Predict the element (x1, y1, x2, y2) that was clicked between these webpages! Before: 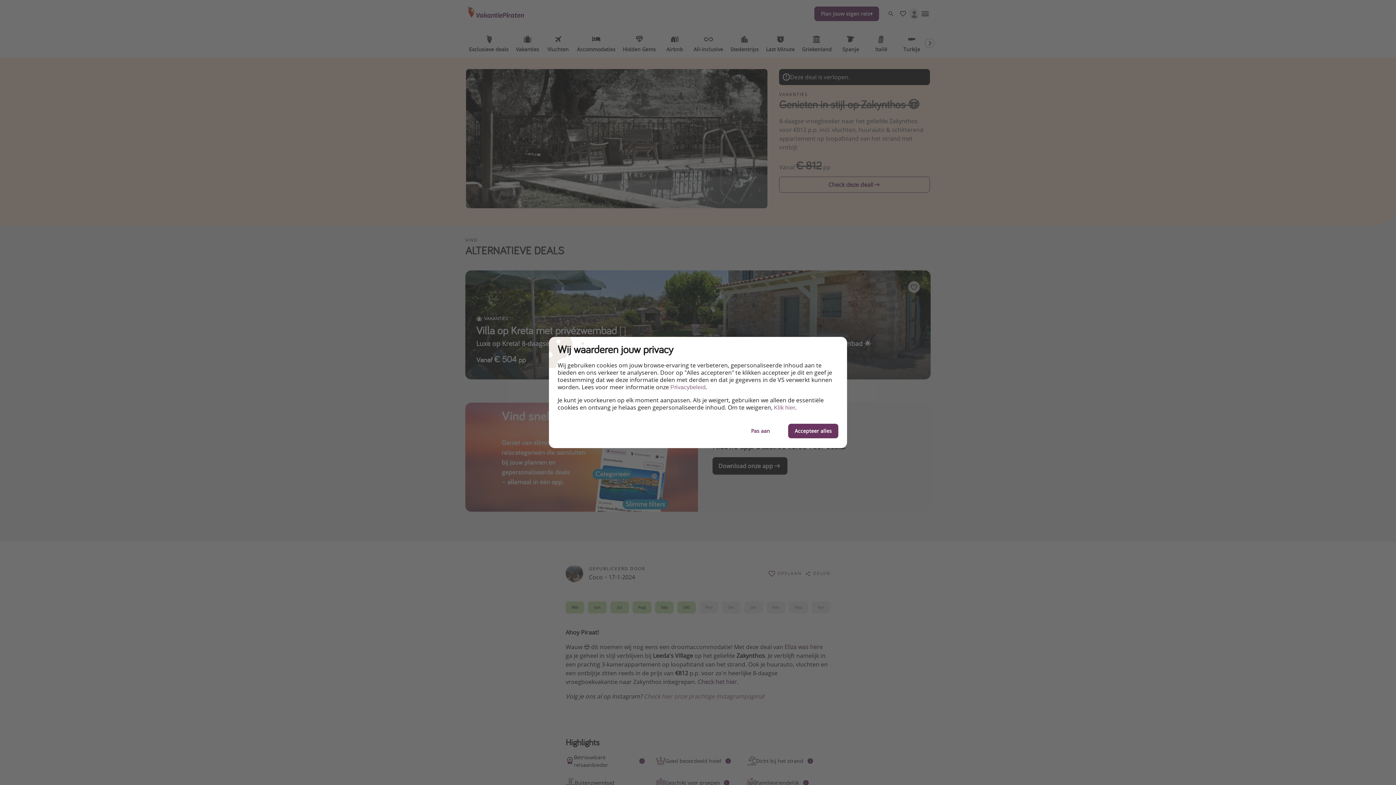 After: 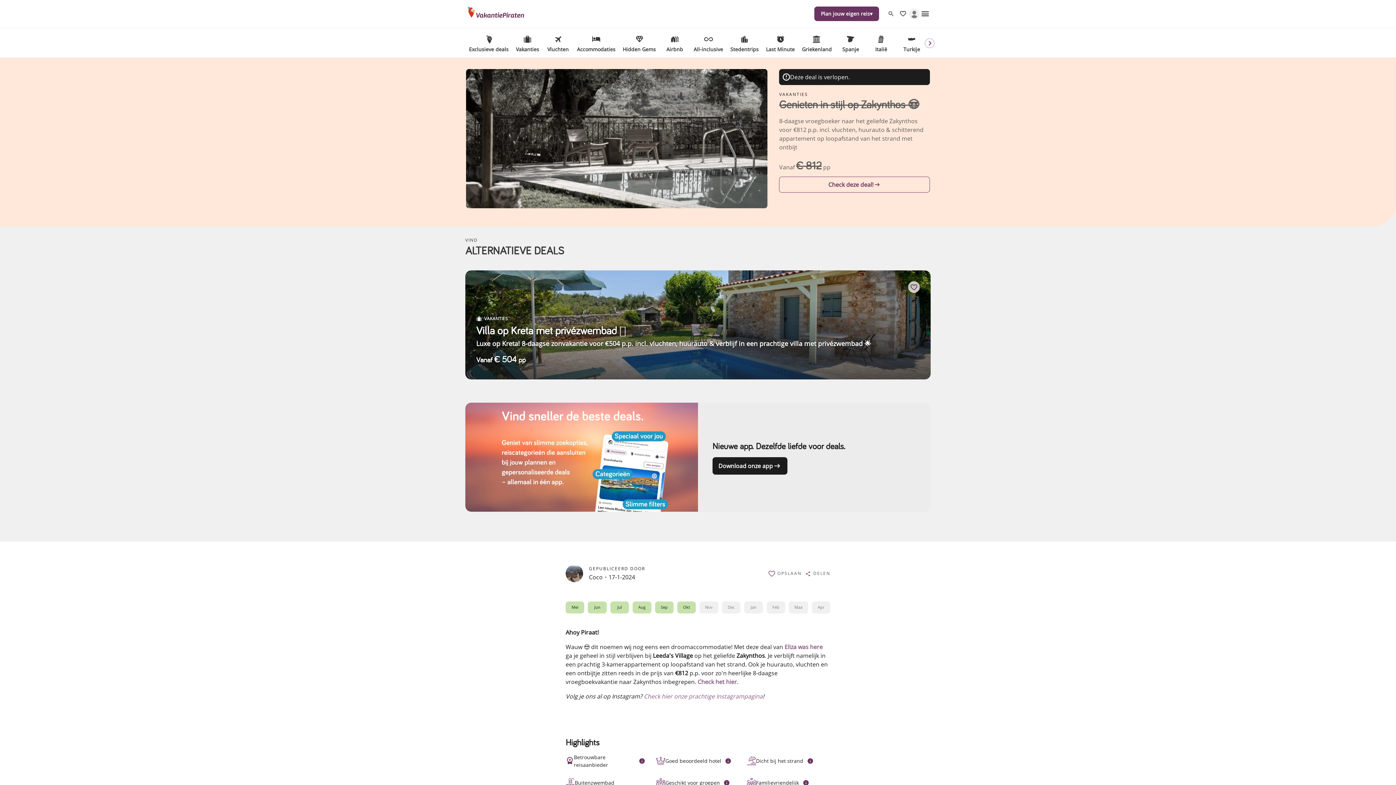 Action: label: Klik hier bbox: (774, 404, 795, 411)